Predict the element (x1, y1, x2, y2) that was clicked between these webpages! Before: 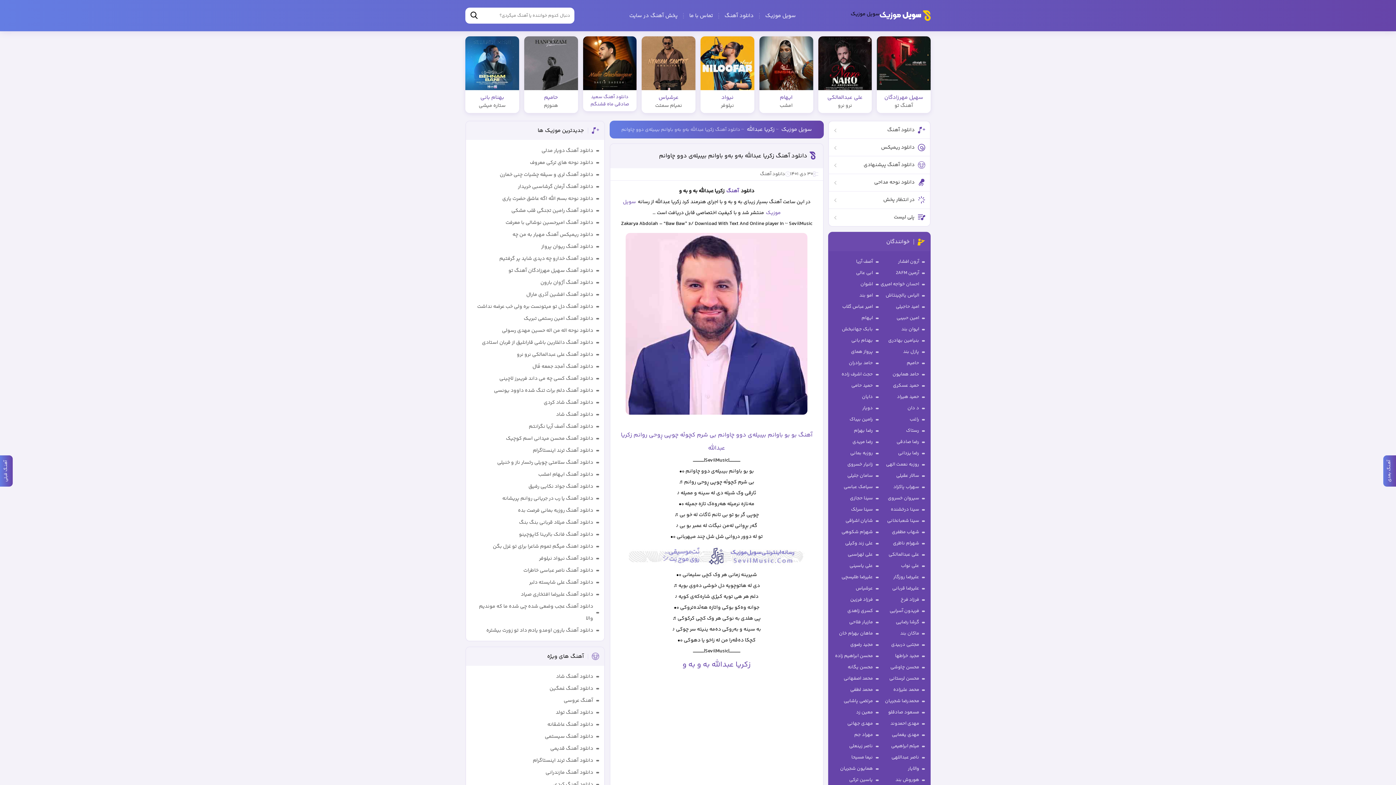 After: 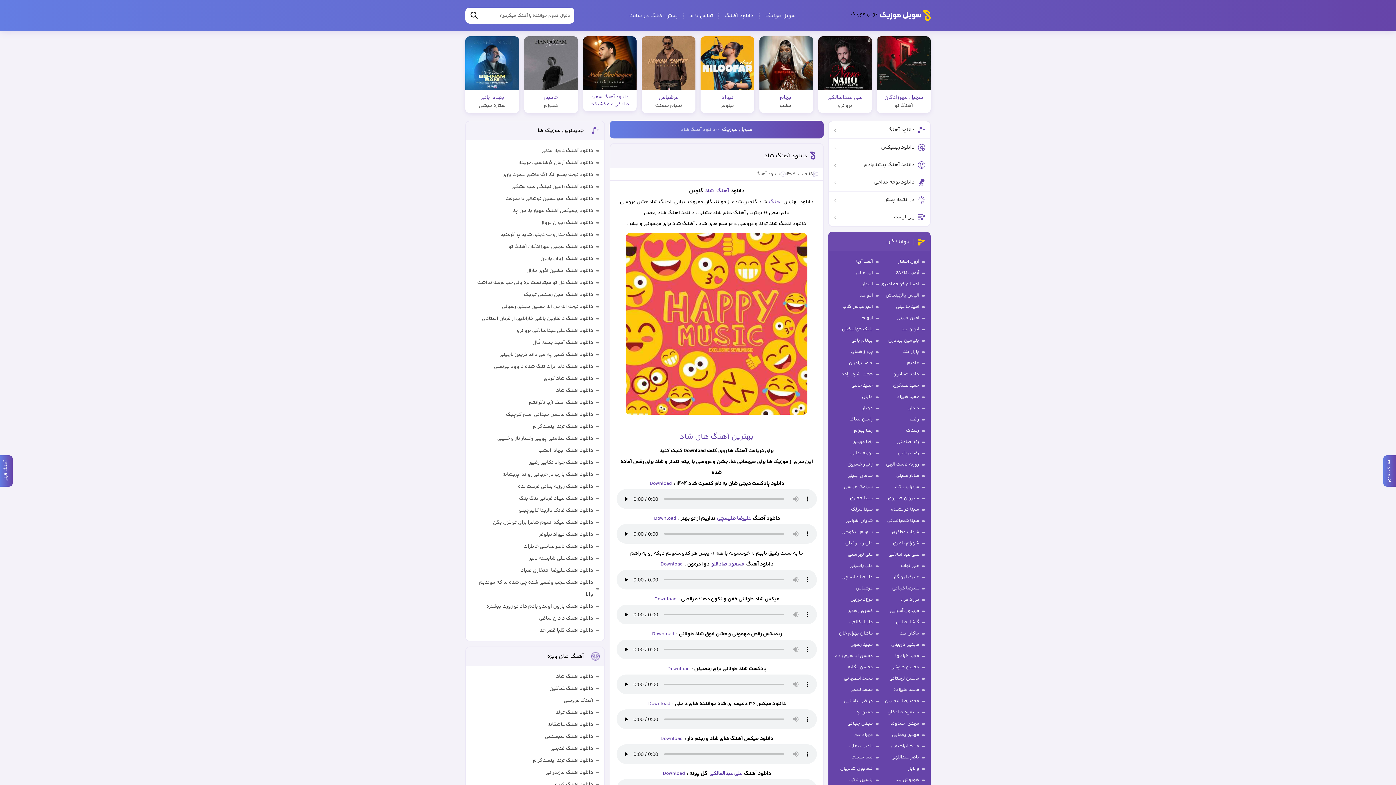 Action: bbox: (556, 409, 599, 421) label: دانلود آهنگ شاد